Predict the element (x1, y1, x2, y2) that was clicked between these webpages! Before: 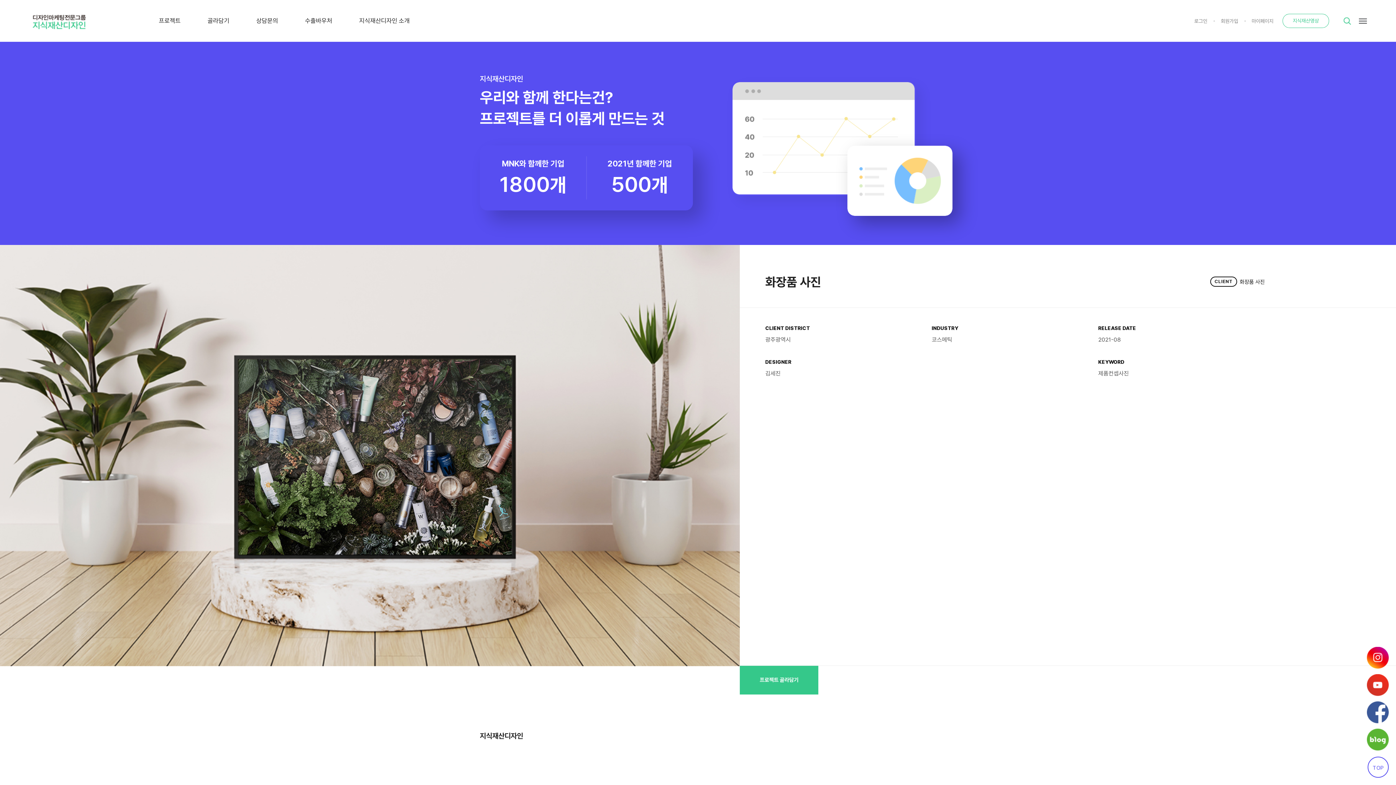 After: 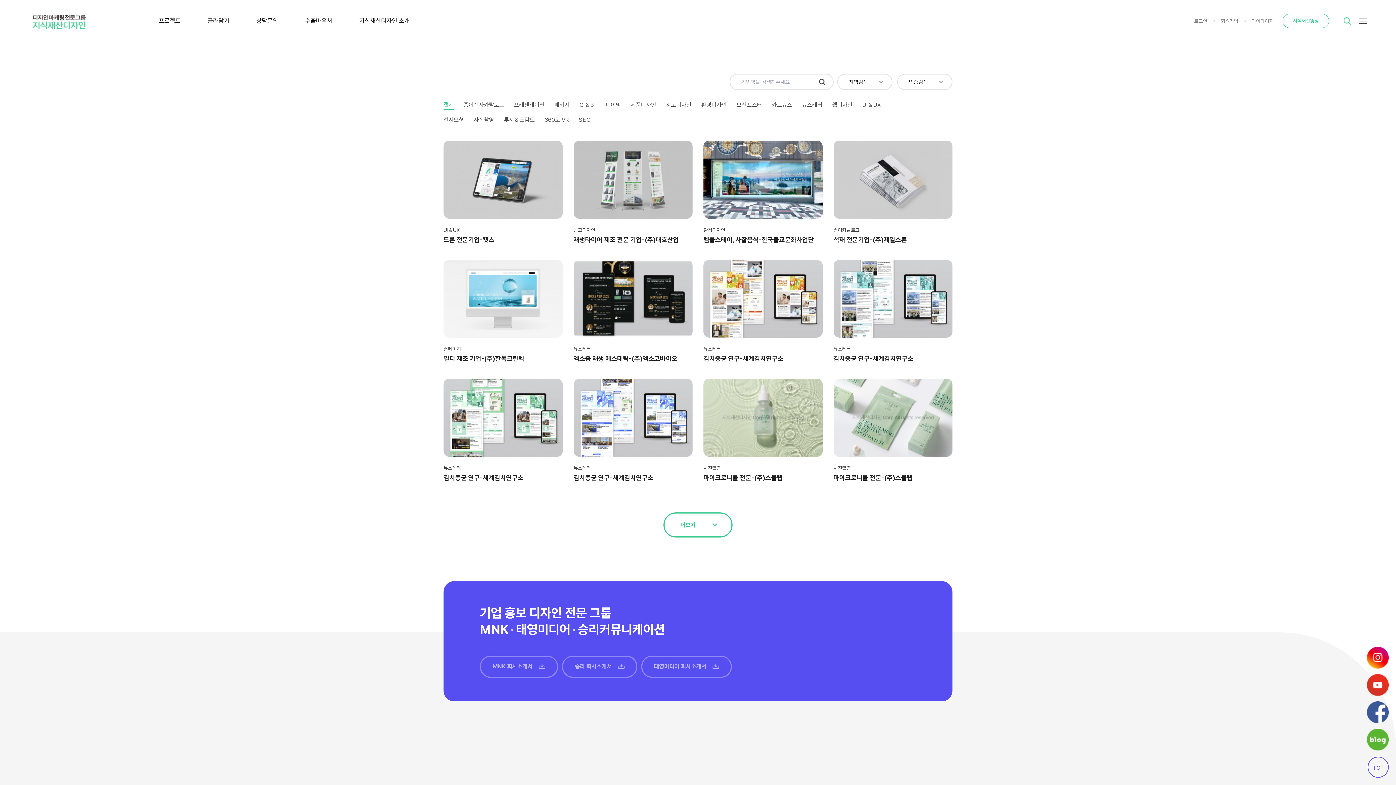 Action: bbox: (145, 0, 194, 41) label: 프로젝트